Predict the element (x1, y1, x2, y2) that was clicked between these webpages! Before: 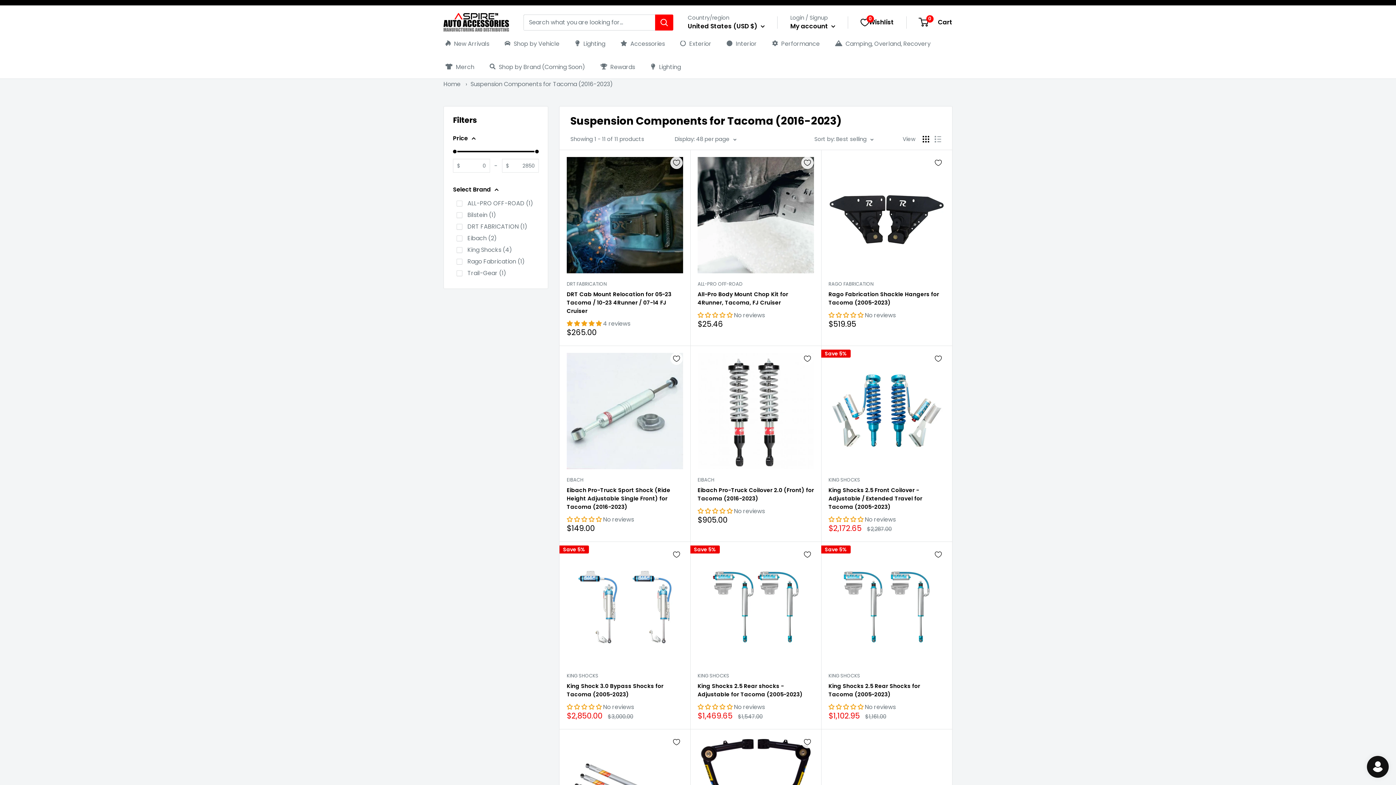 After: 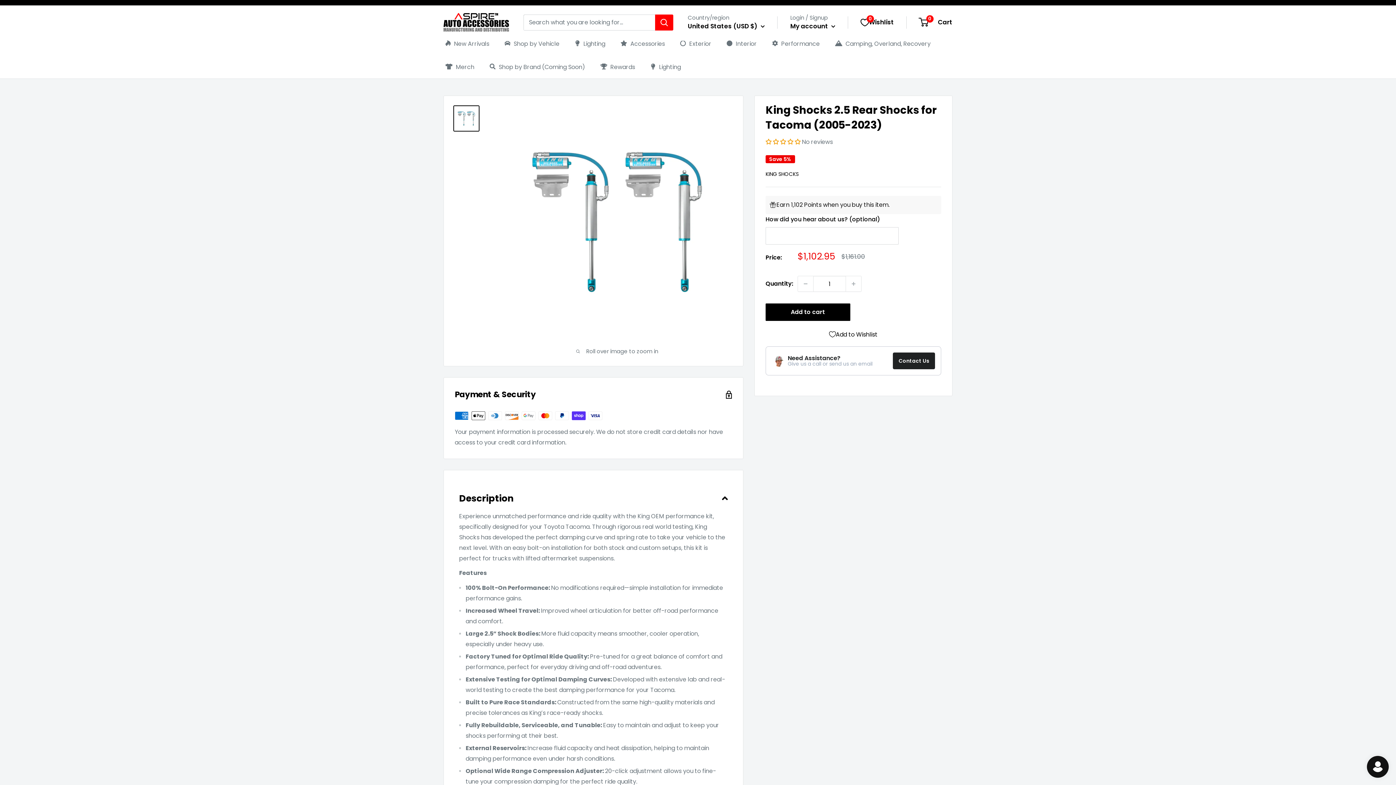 Action: bbox: (828, 682, 945, 698) label: King Shocks 2.5 Rear Shocks for Tacoma (2005-2023)